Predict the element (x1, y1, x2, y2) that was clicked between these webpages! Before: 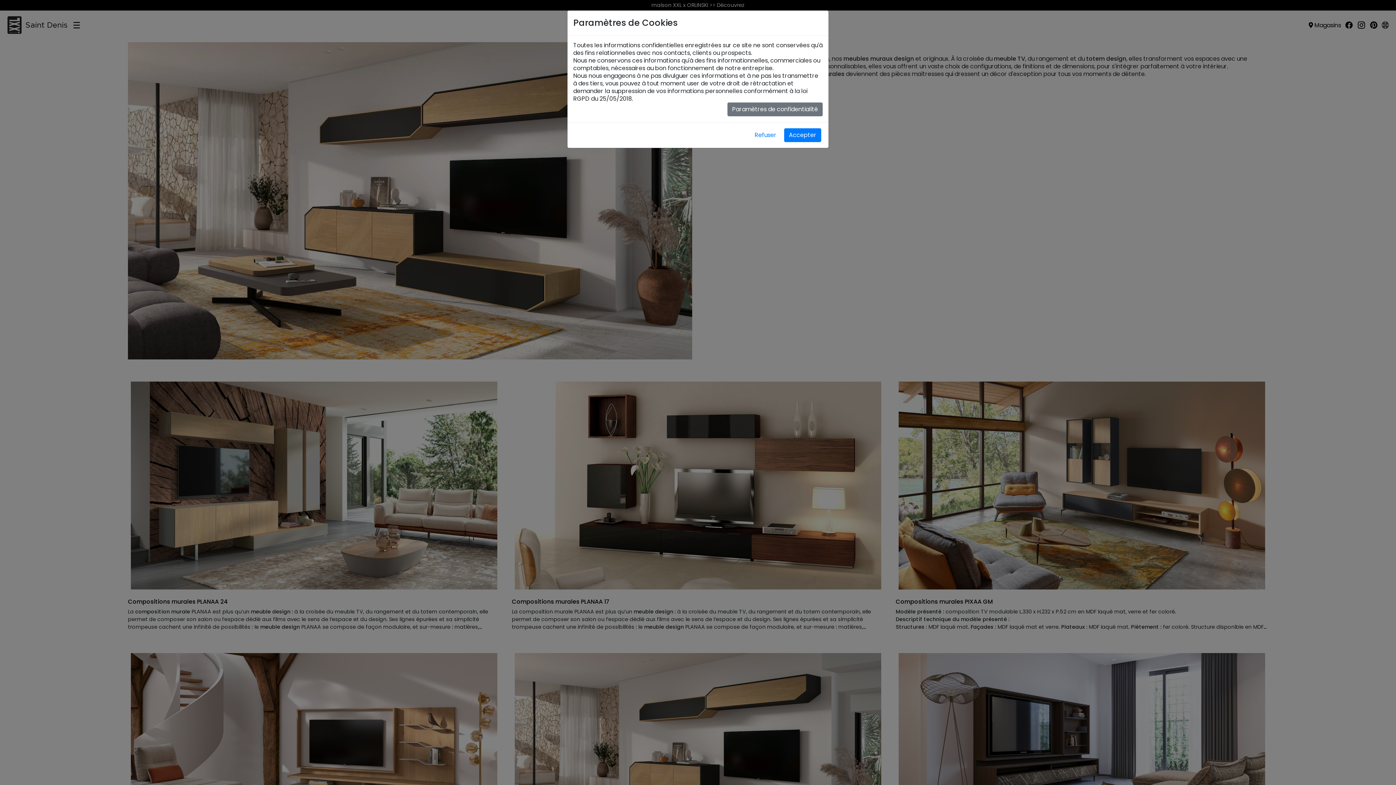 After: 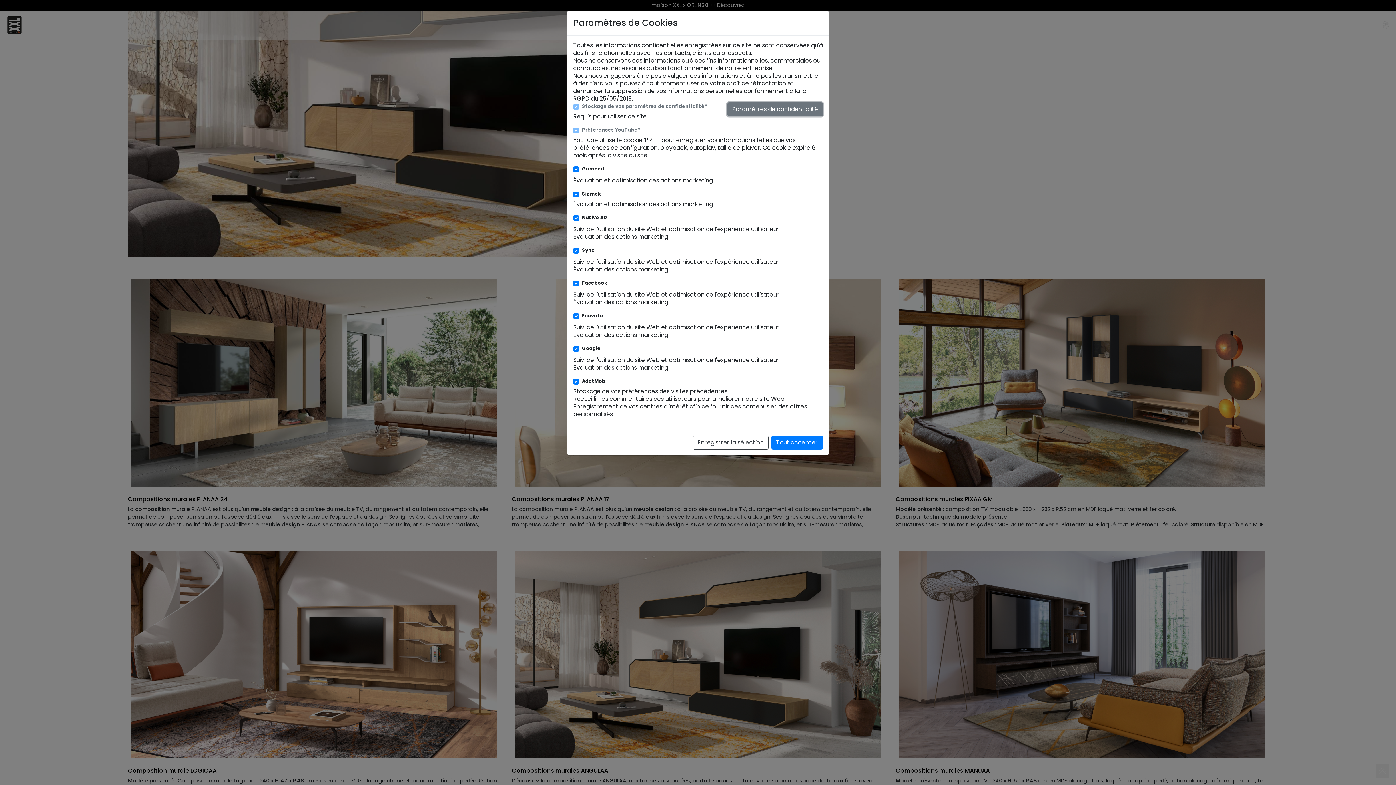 Action: label: Paramètres de confidentialité bbox: (727, 102, 822, 116)